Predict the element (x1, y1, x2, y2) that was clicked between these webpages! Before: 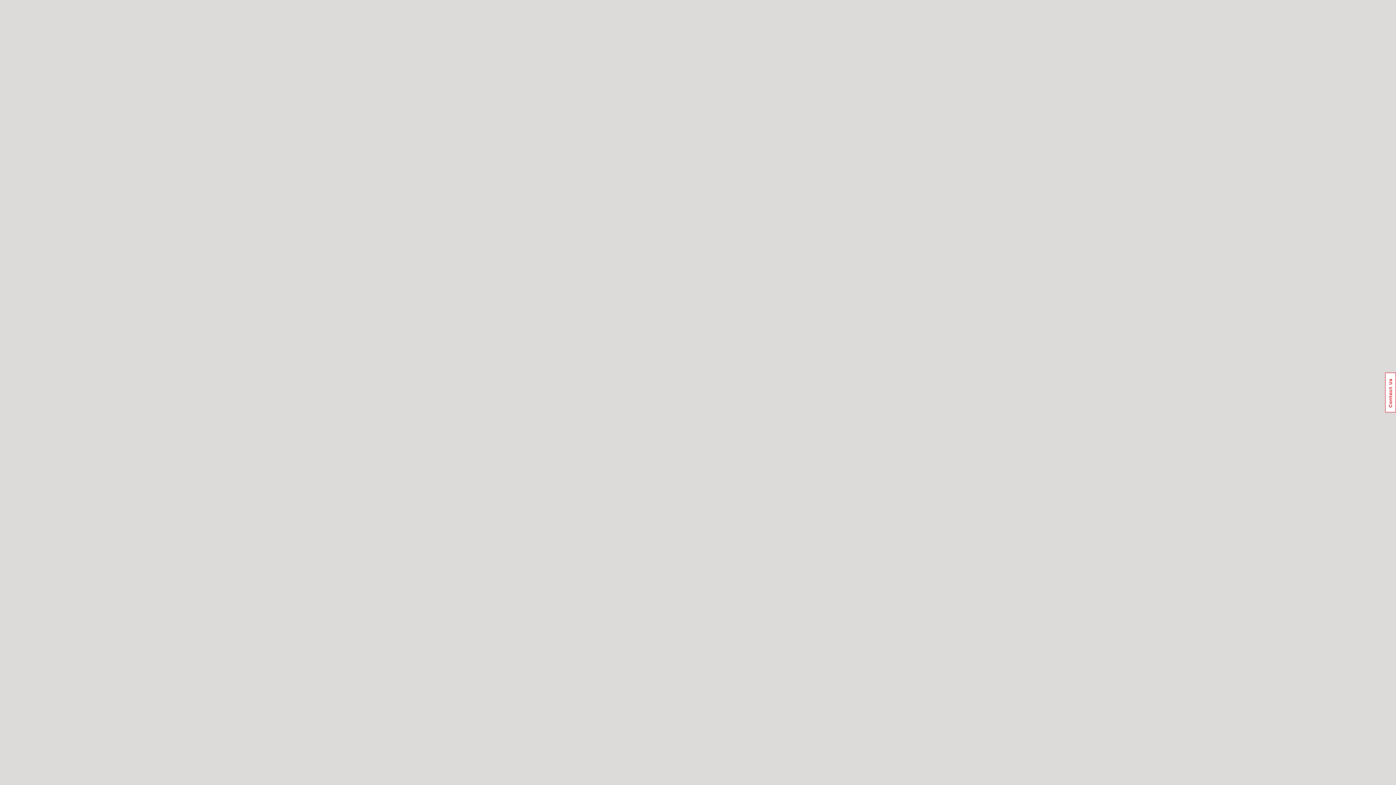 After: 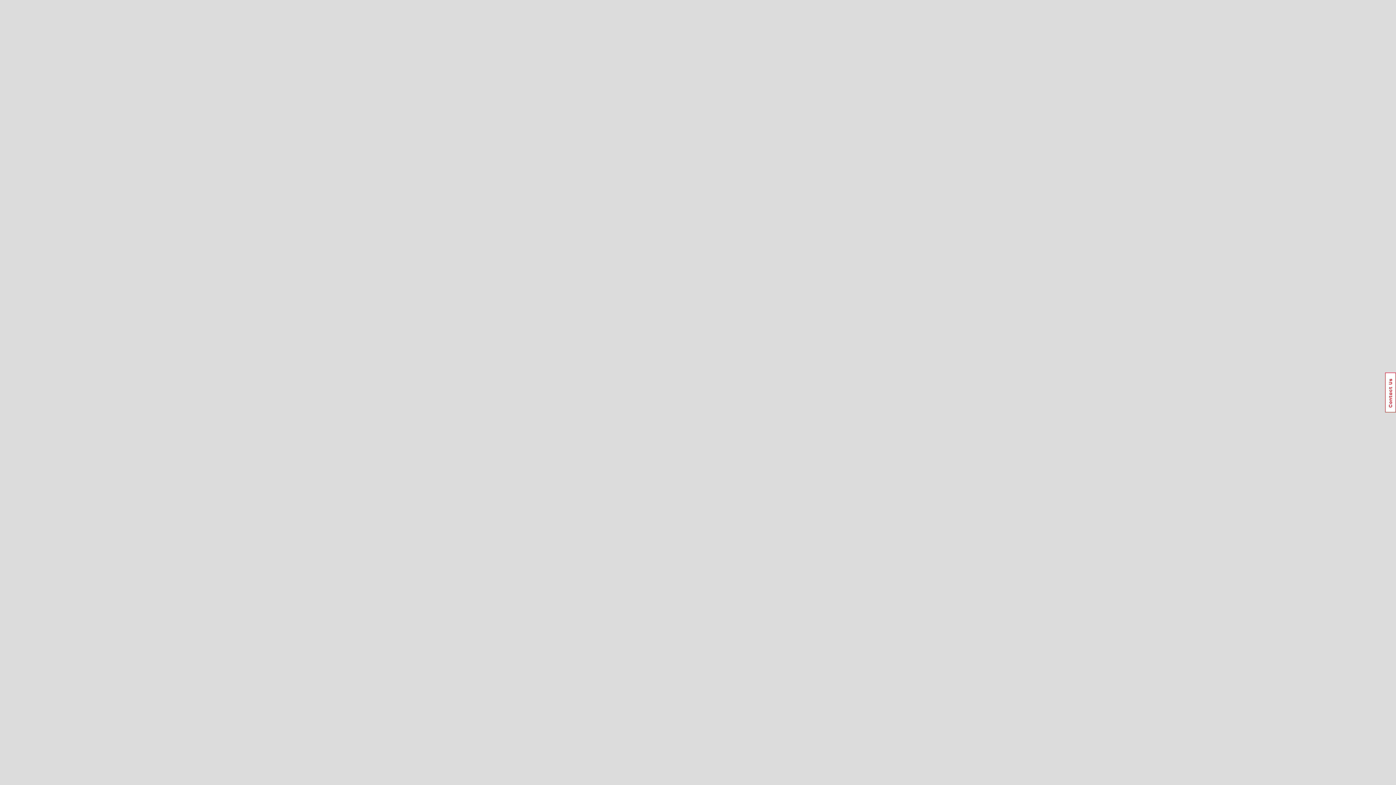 Action: label: Usabilla Feedback Button bbox: (1385, 372, 1396, 412)